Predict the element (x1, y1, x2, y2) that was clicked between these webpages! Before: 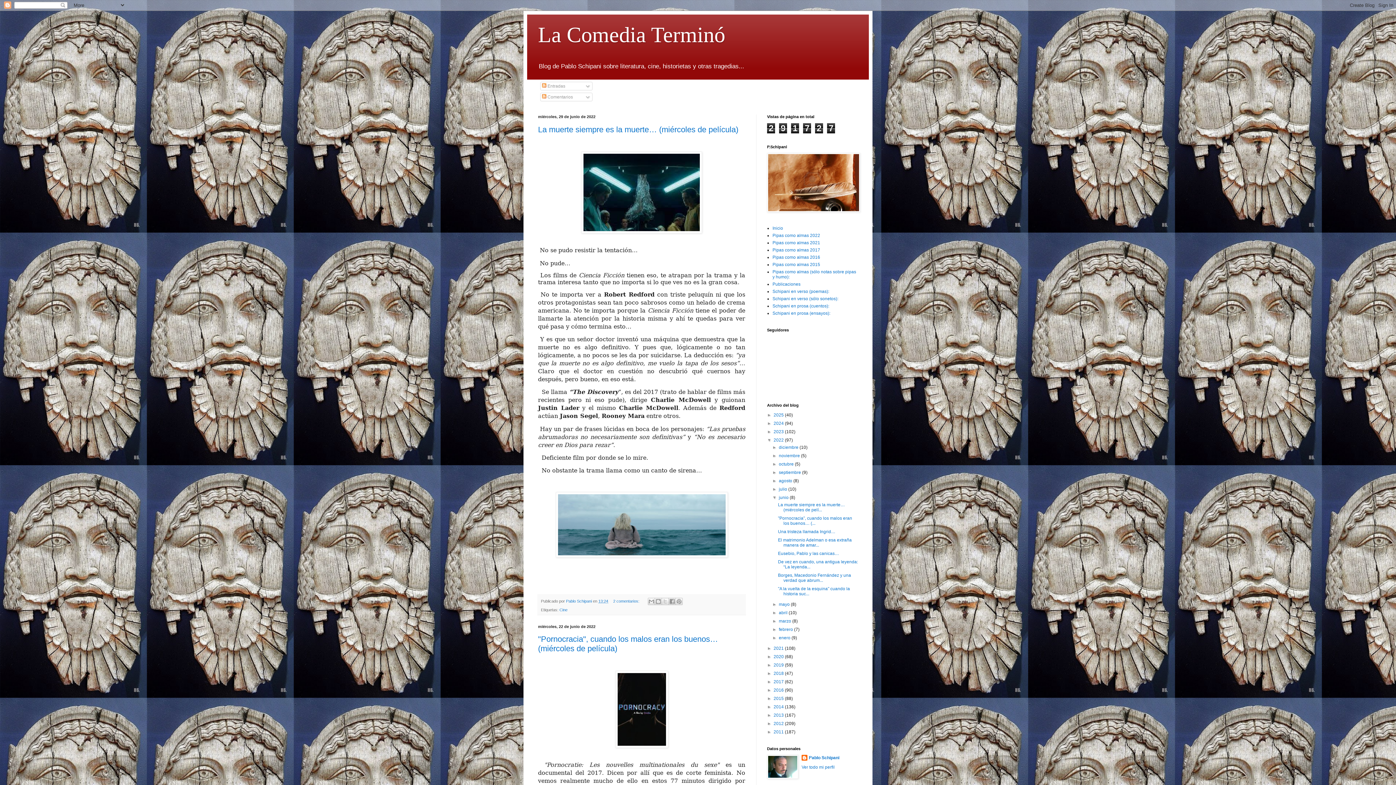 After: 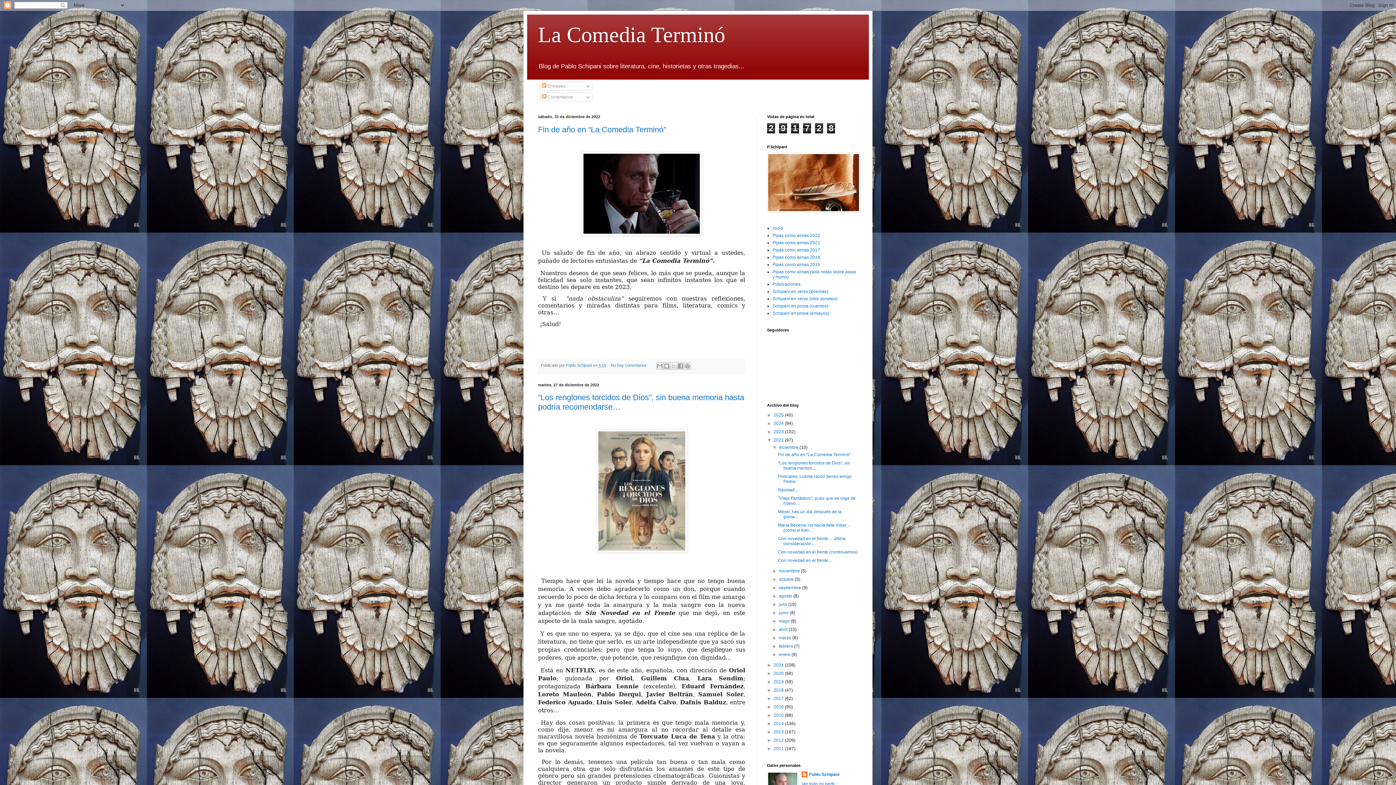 Action: label: diciembre  bbox: (779, 445, 799, 450)